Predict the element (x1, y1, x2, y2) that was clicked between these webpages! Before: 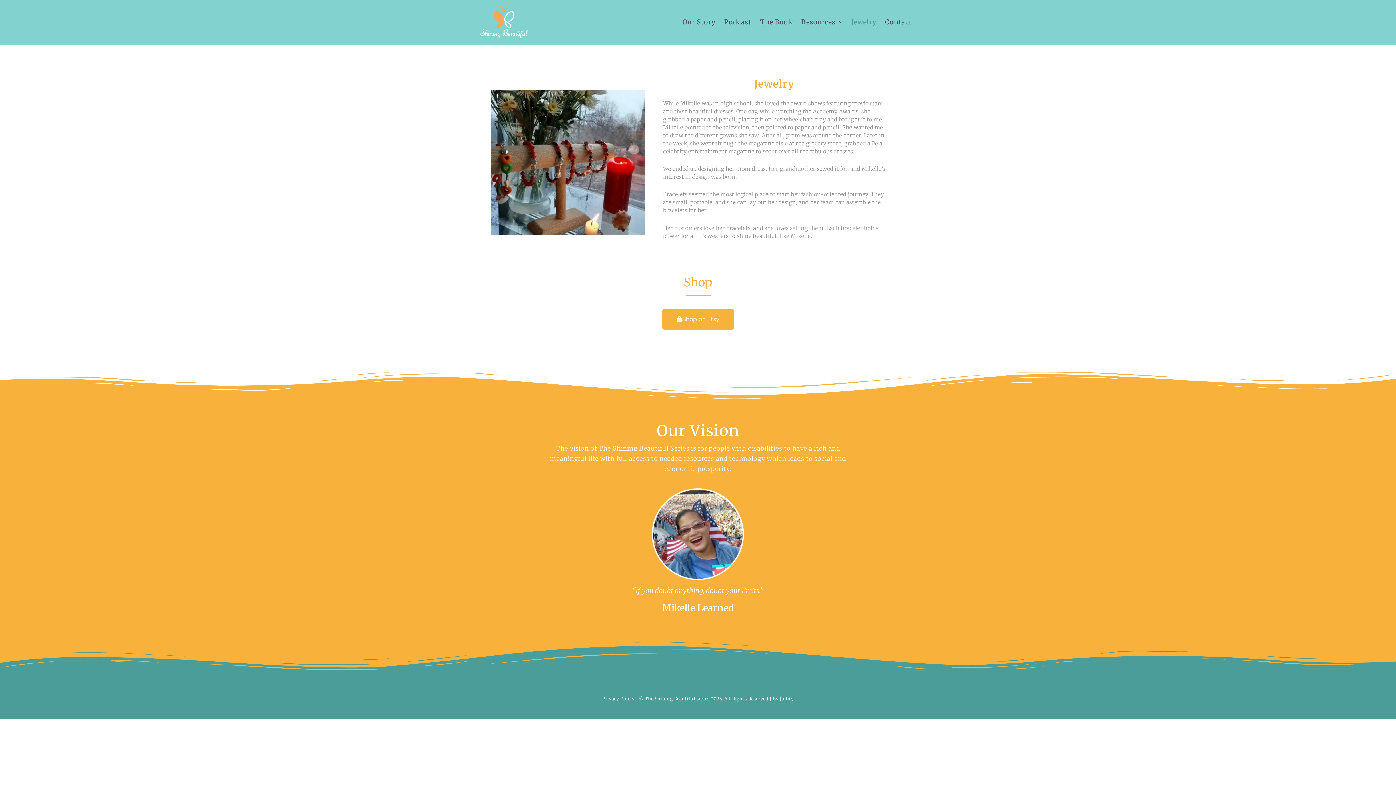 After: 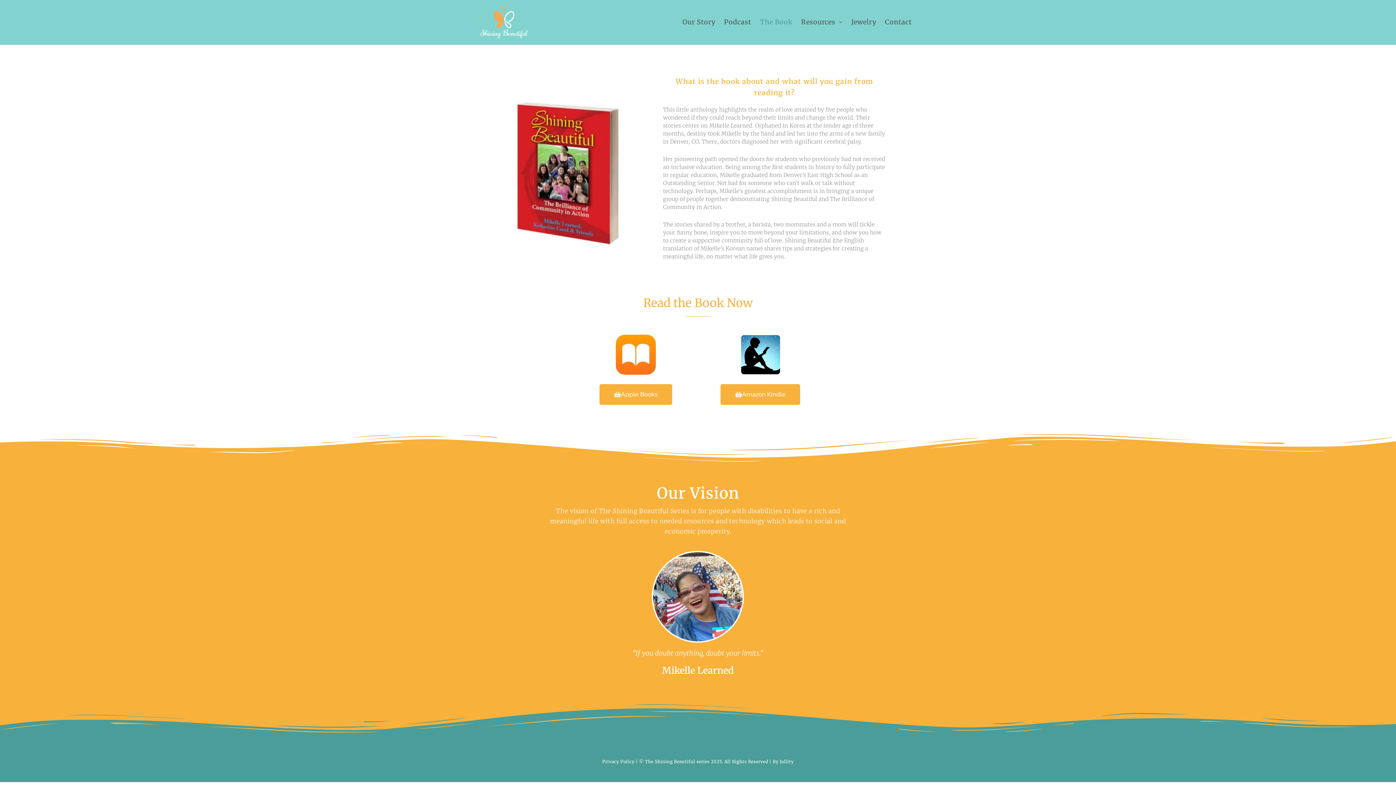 Action: label: The Book bbox: (755, 0, 797, 44)